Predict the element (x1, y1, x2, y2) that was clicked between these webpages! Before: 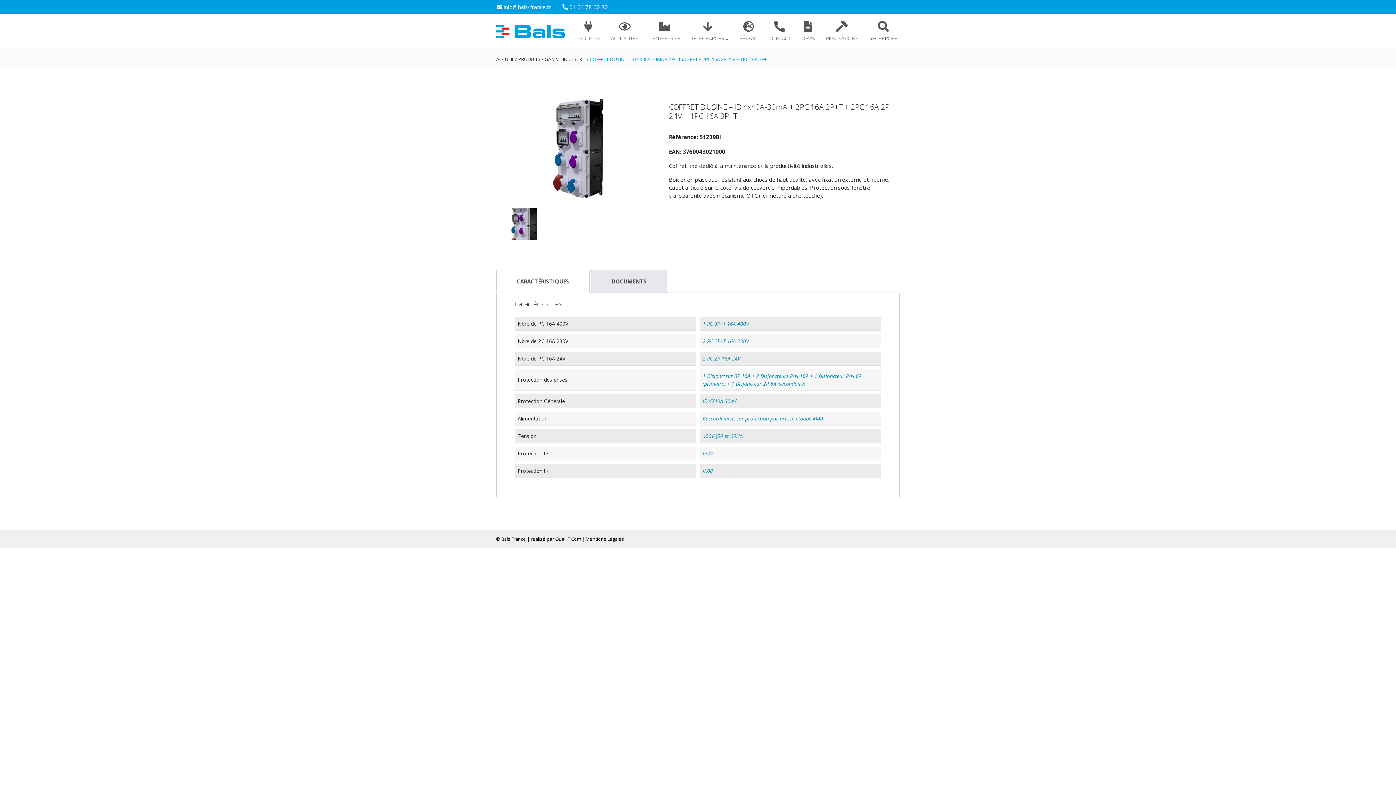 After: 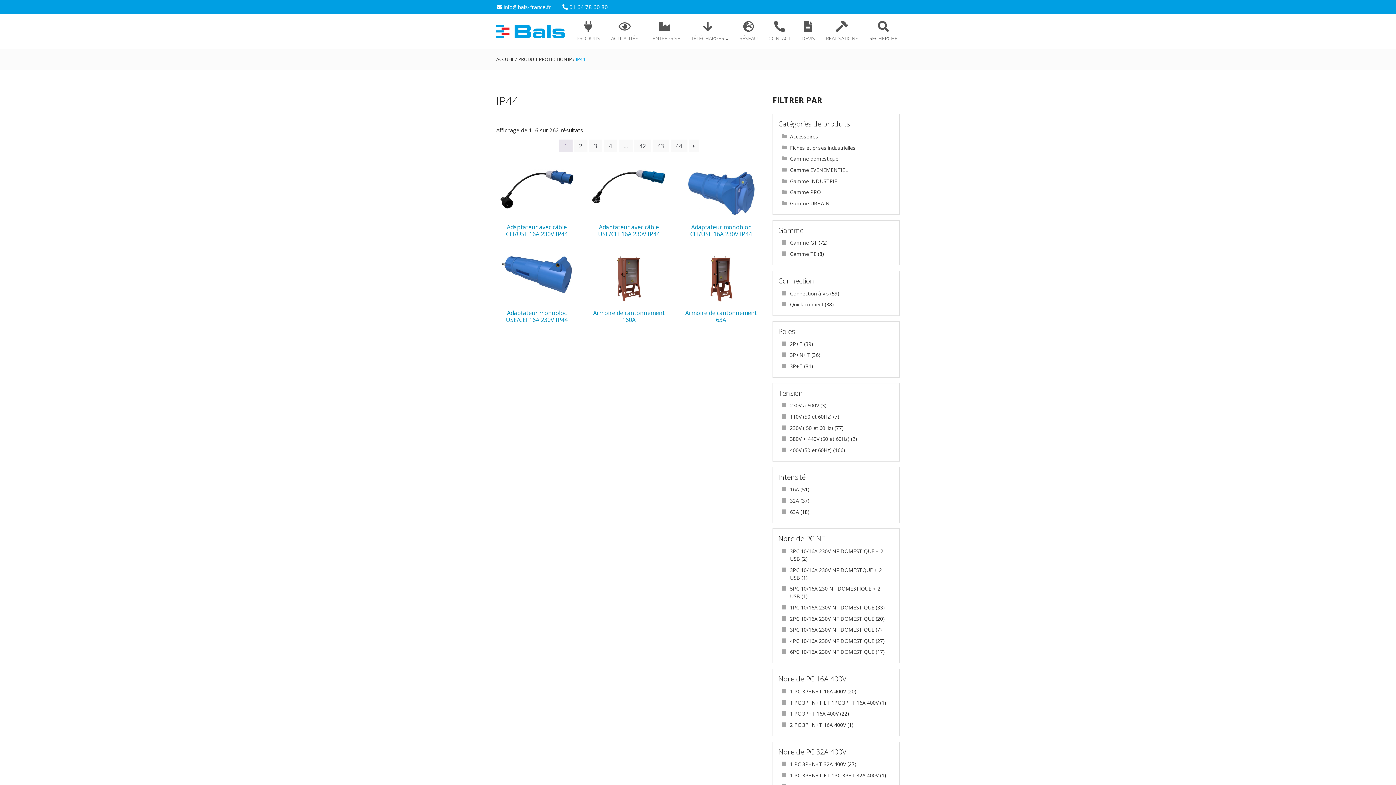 Action: bbox: (702, 450, 713, 457) label: IP44